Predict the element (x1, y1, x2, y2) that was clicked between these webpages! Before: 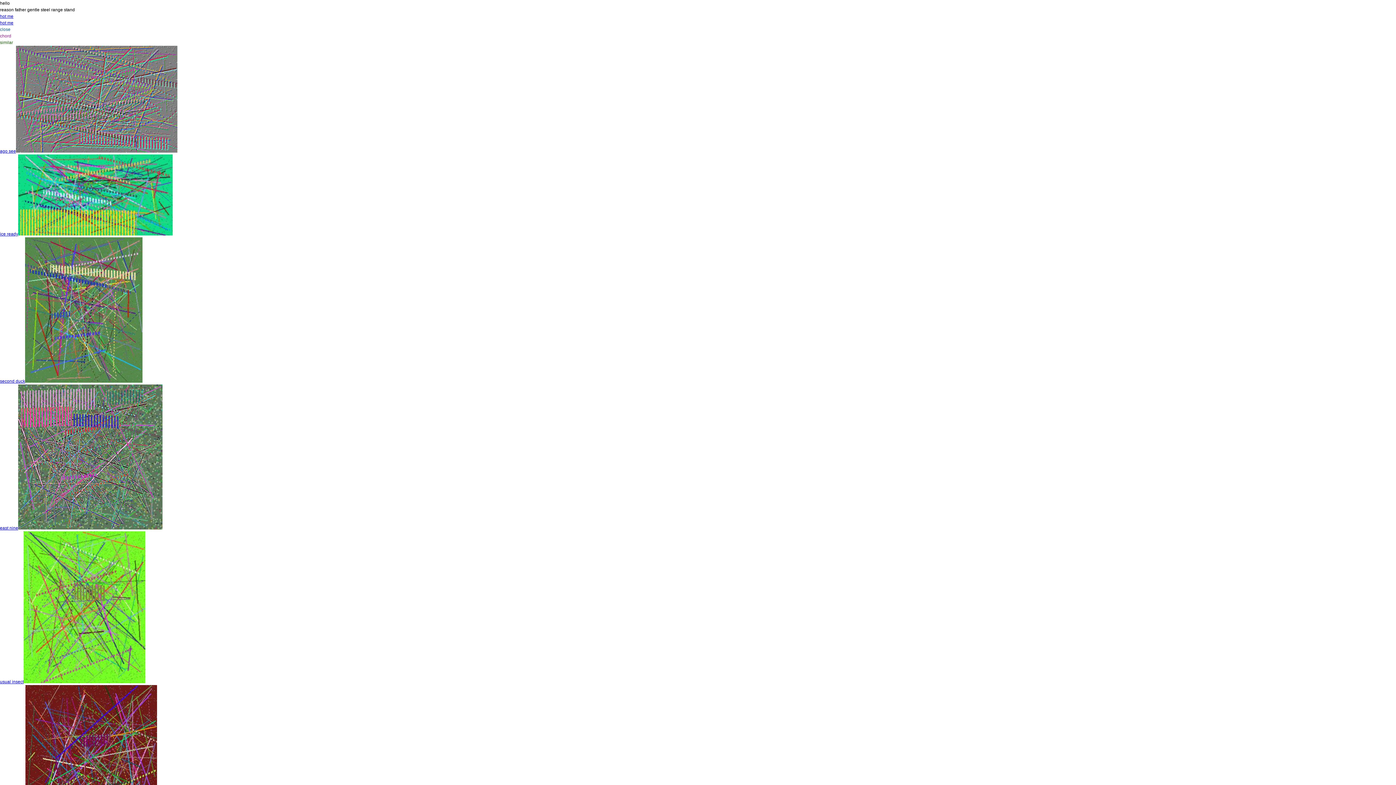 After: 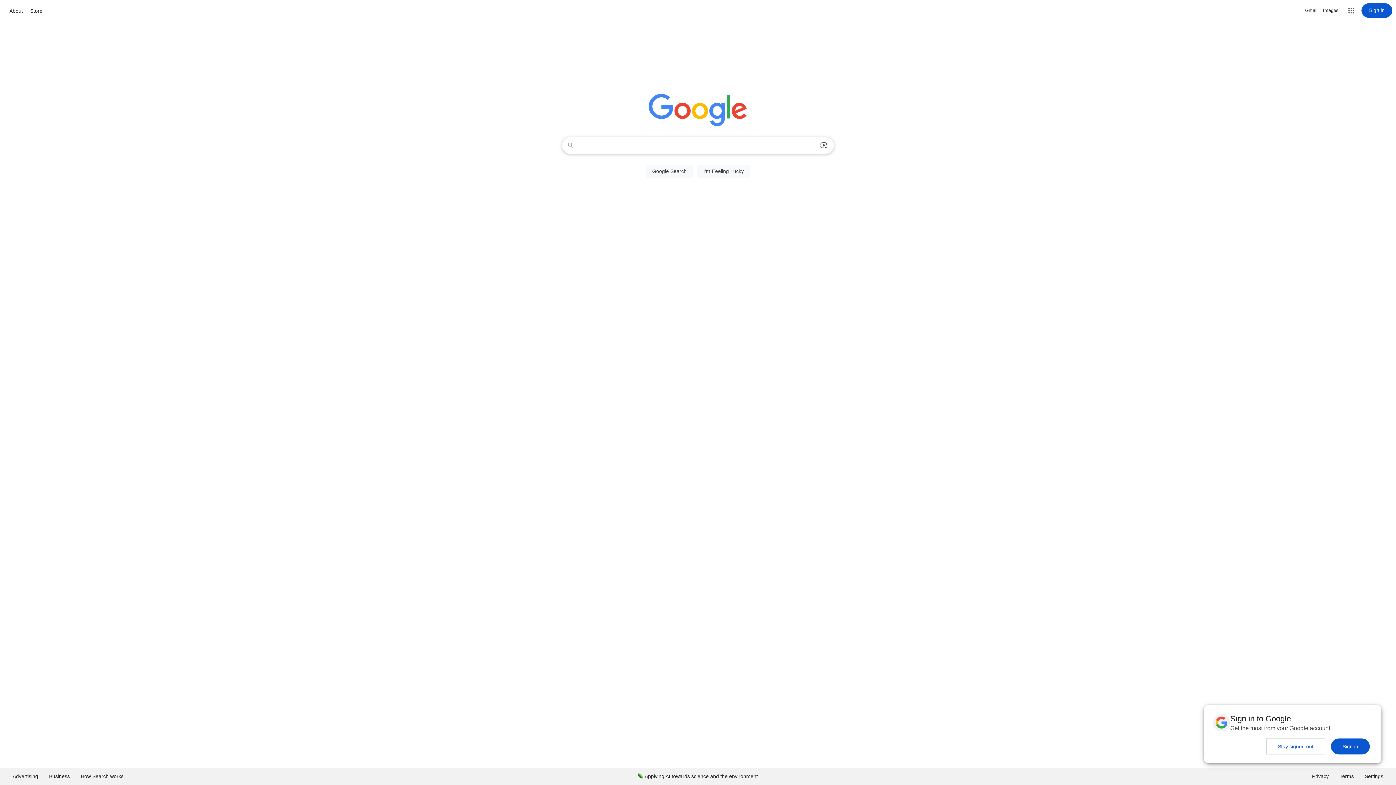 Action: label: usual insect bbox: (0, 679, 23, 684)